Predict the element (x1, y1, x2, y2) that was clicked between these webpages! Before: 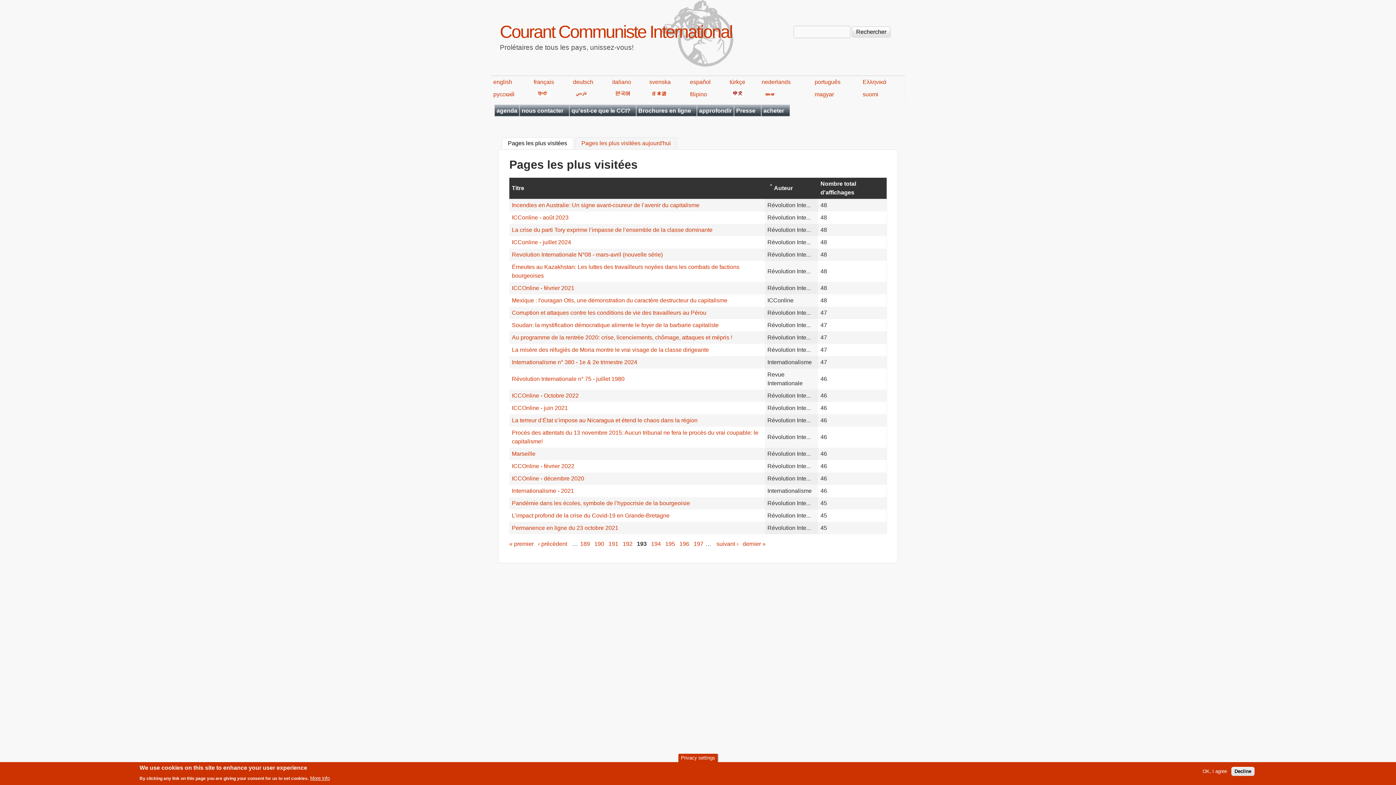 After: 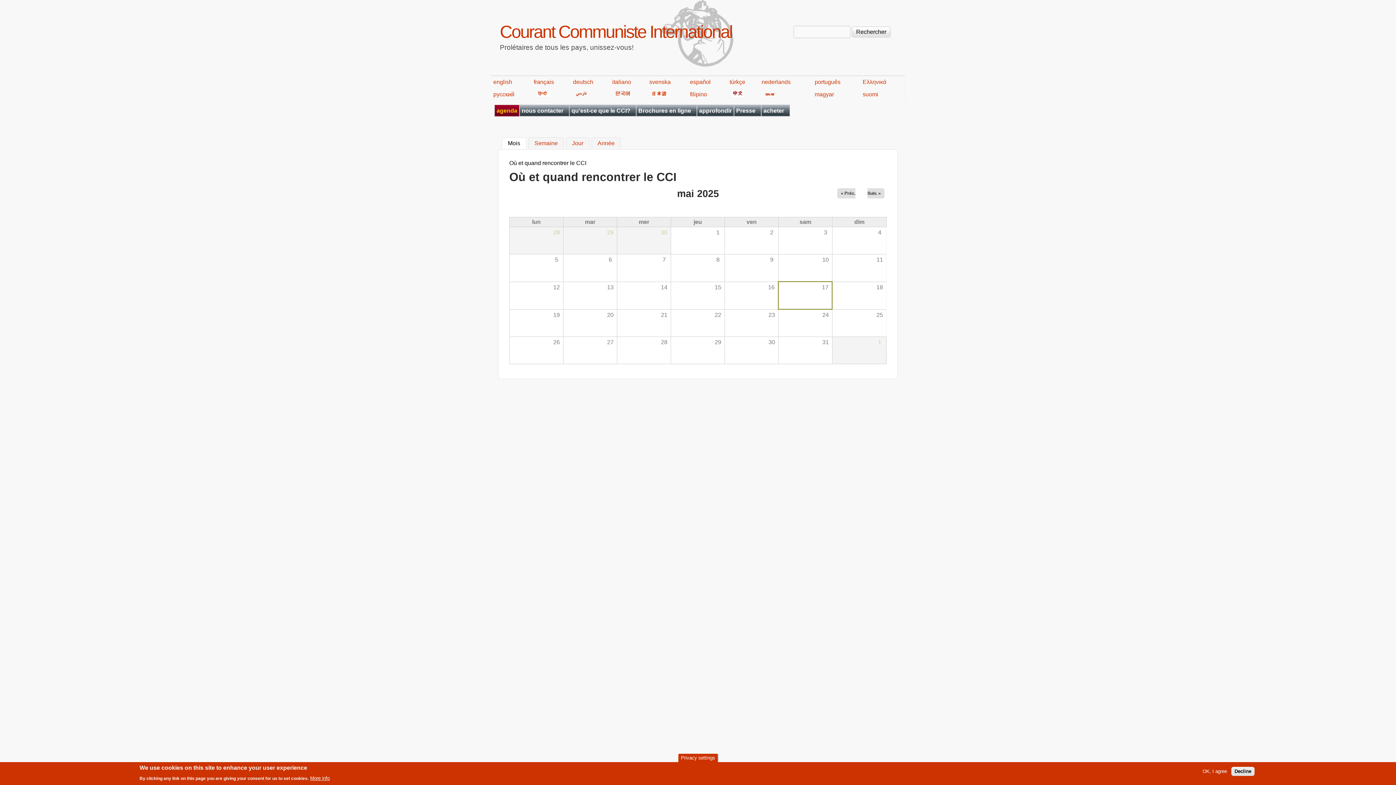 Action: label: agenda bbox: (494, 105, 519, 116)